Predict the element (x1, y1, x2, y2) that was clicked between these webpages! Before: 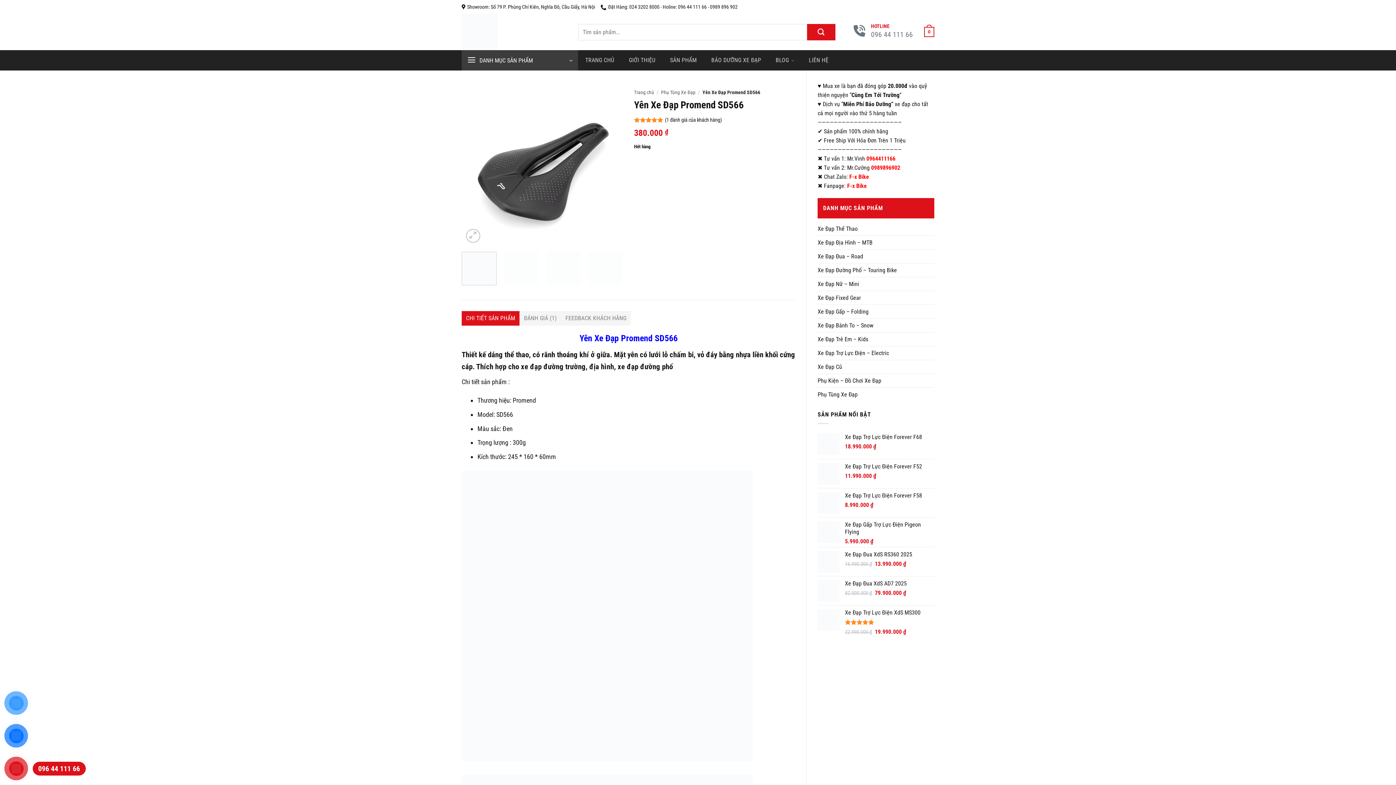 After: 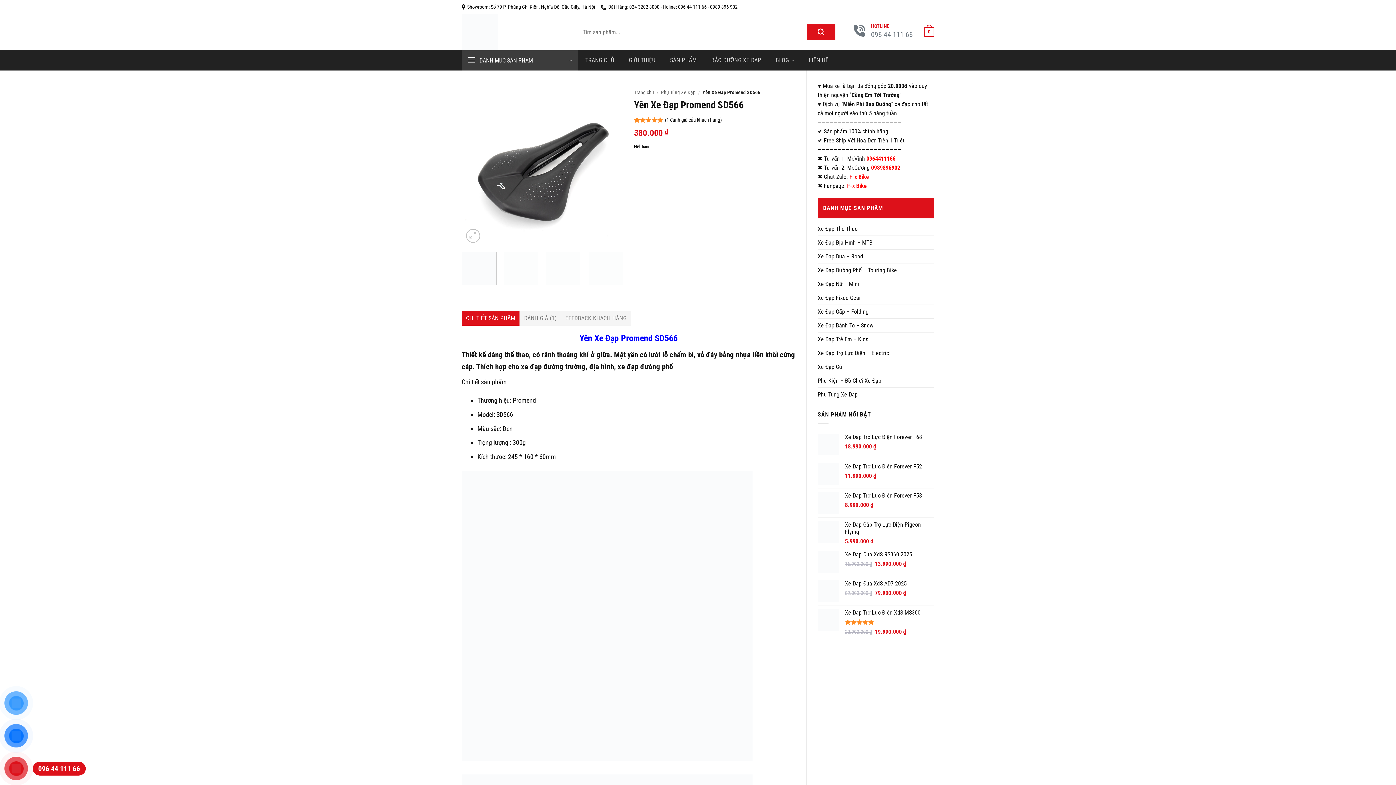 Action: bbox: (0, 687, 32, 720)